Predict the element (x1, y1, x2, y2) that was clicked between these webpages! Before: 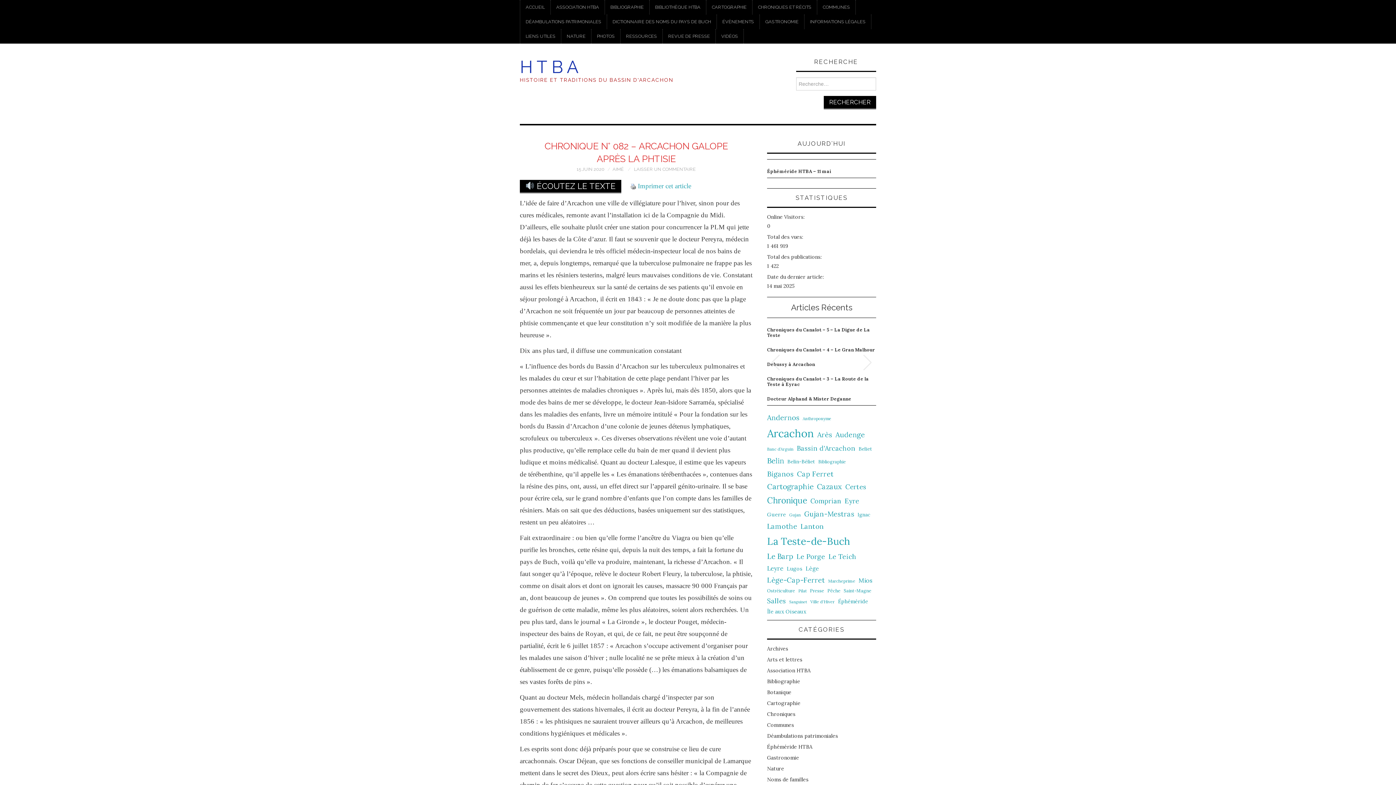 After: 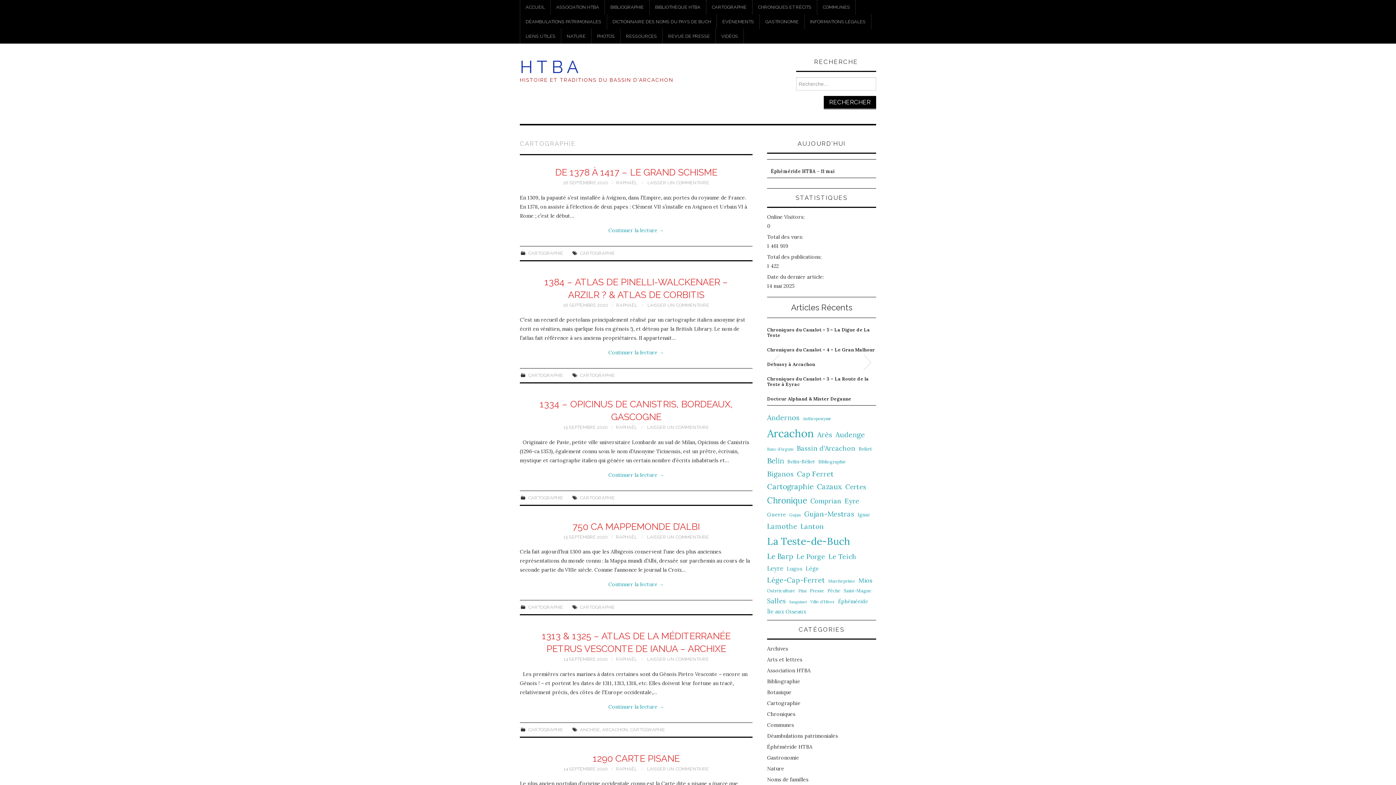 Action: label: Cartographie (83 éléments) bbox: (767, 480, 813, 493)